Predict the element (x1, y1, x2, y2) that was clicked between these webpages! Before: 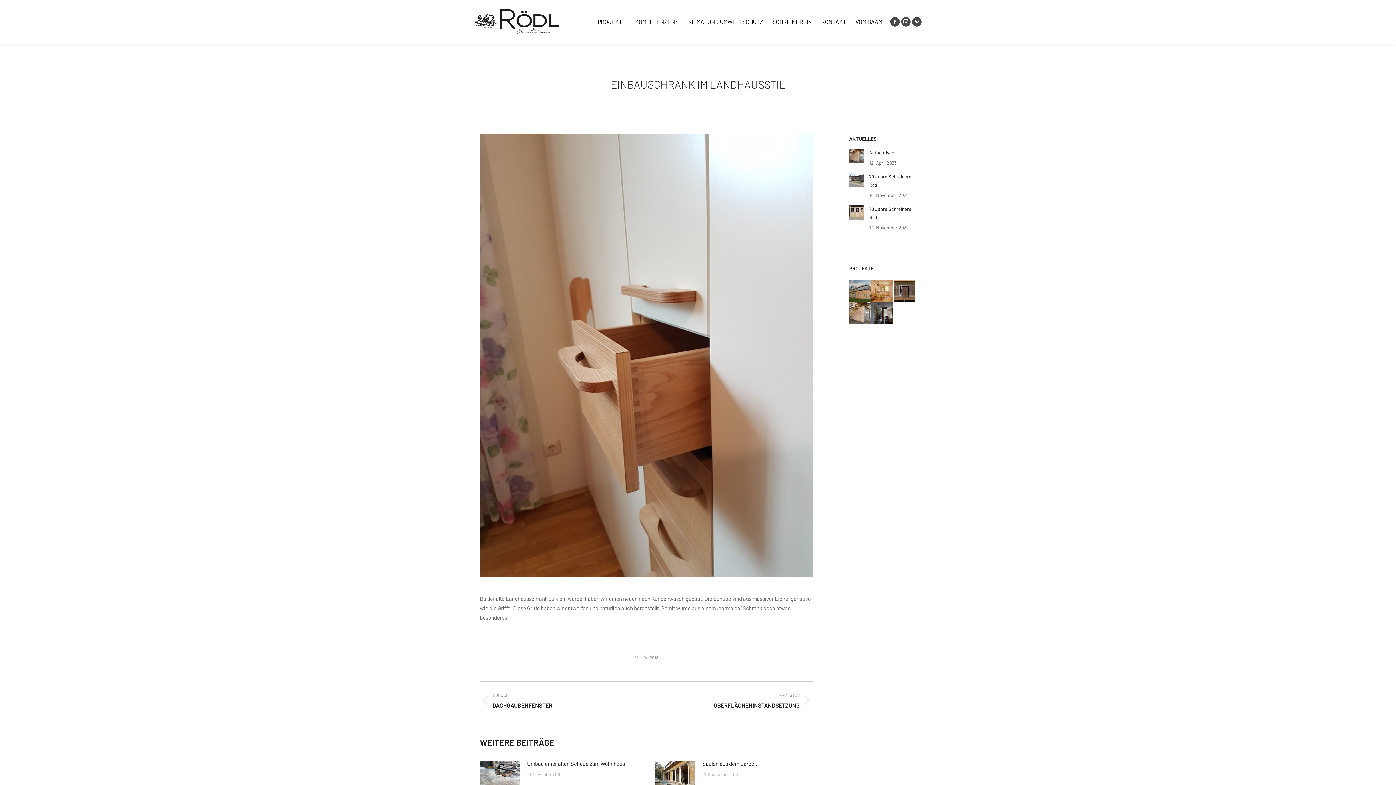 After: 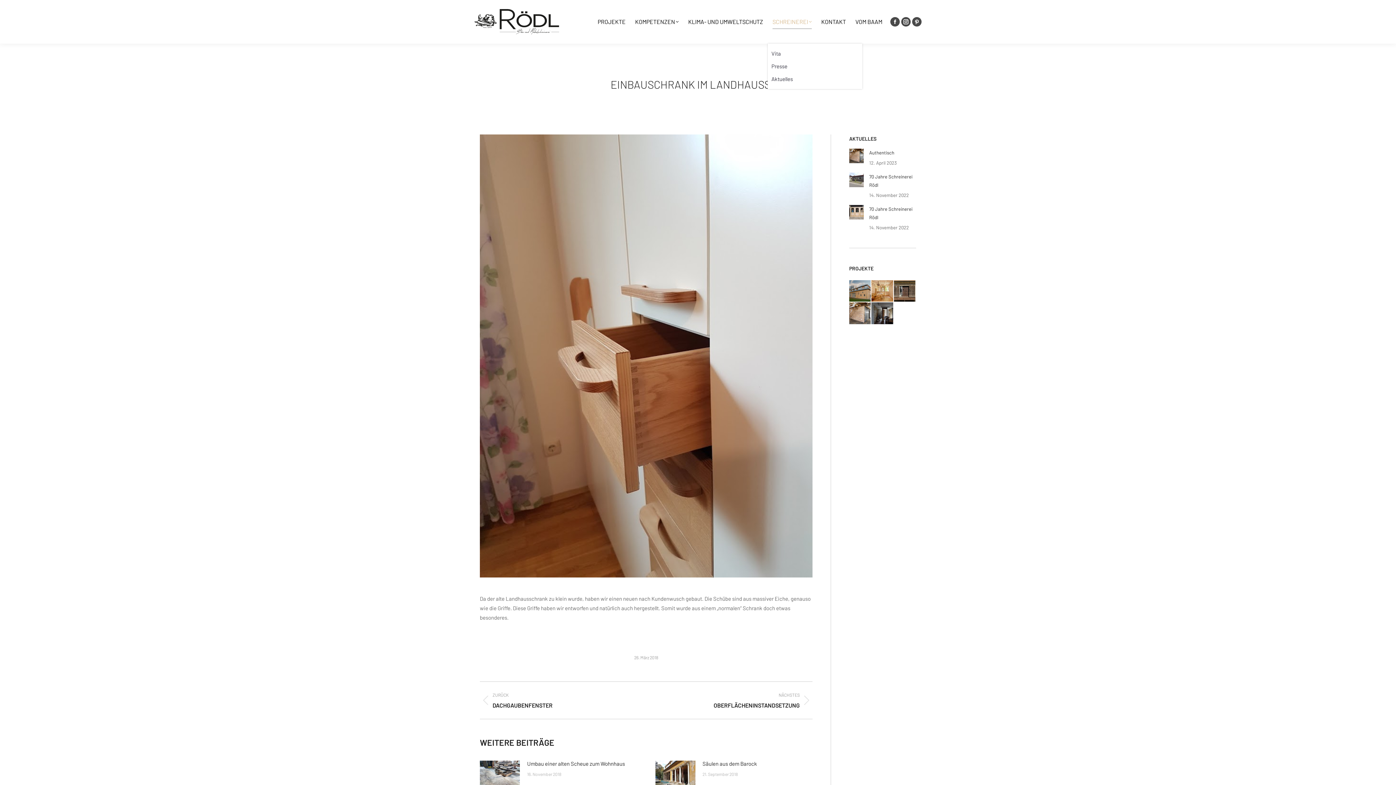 Action: label: SCHREINEREI bbox: (770, 2, 814, 40)